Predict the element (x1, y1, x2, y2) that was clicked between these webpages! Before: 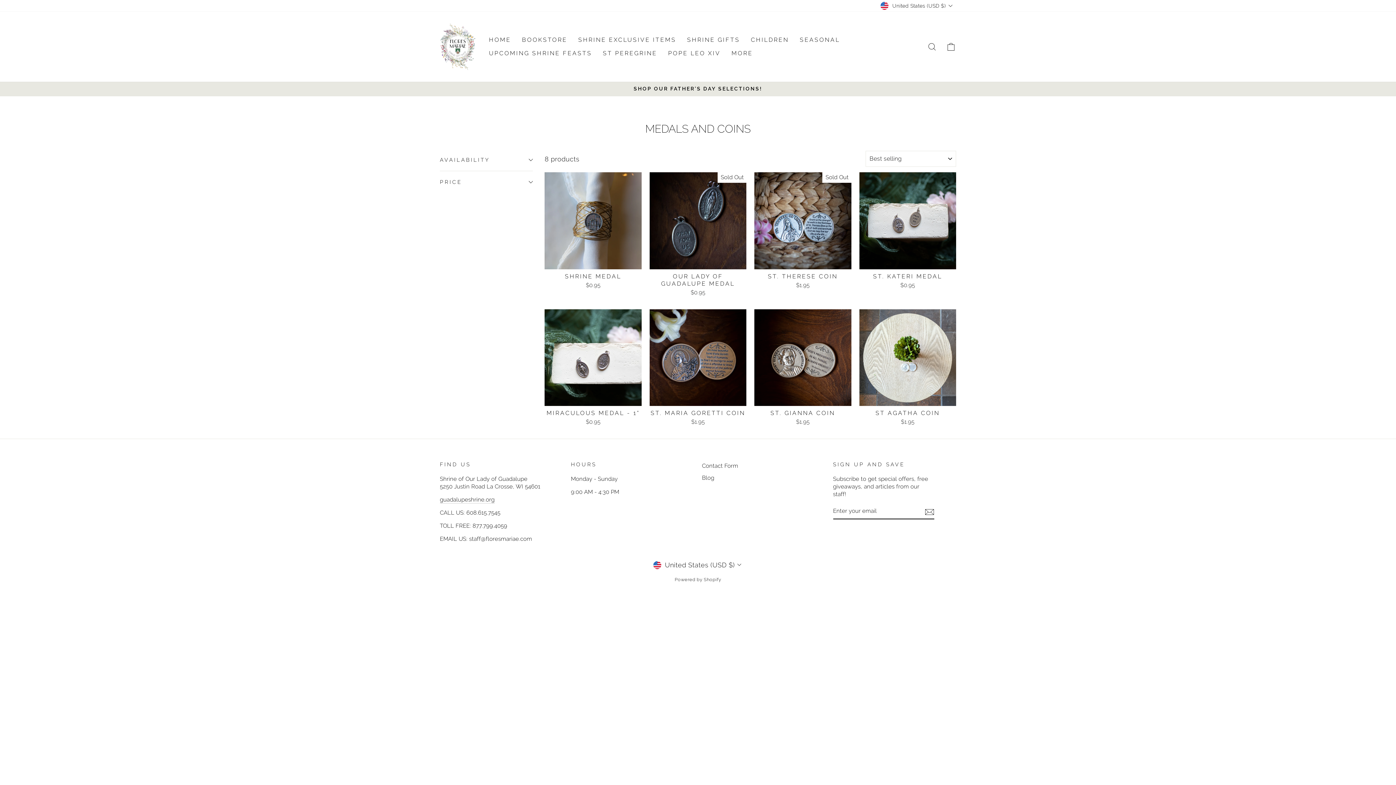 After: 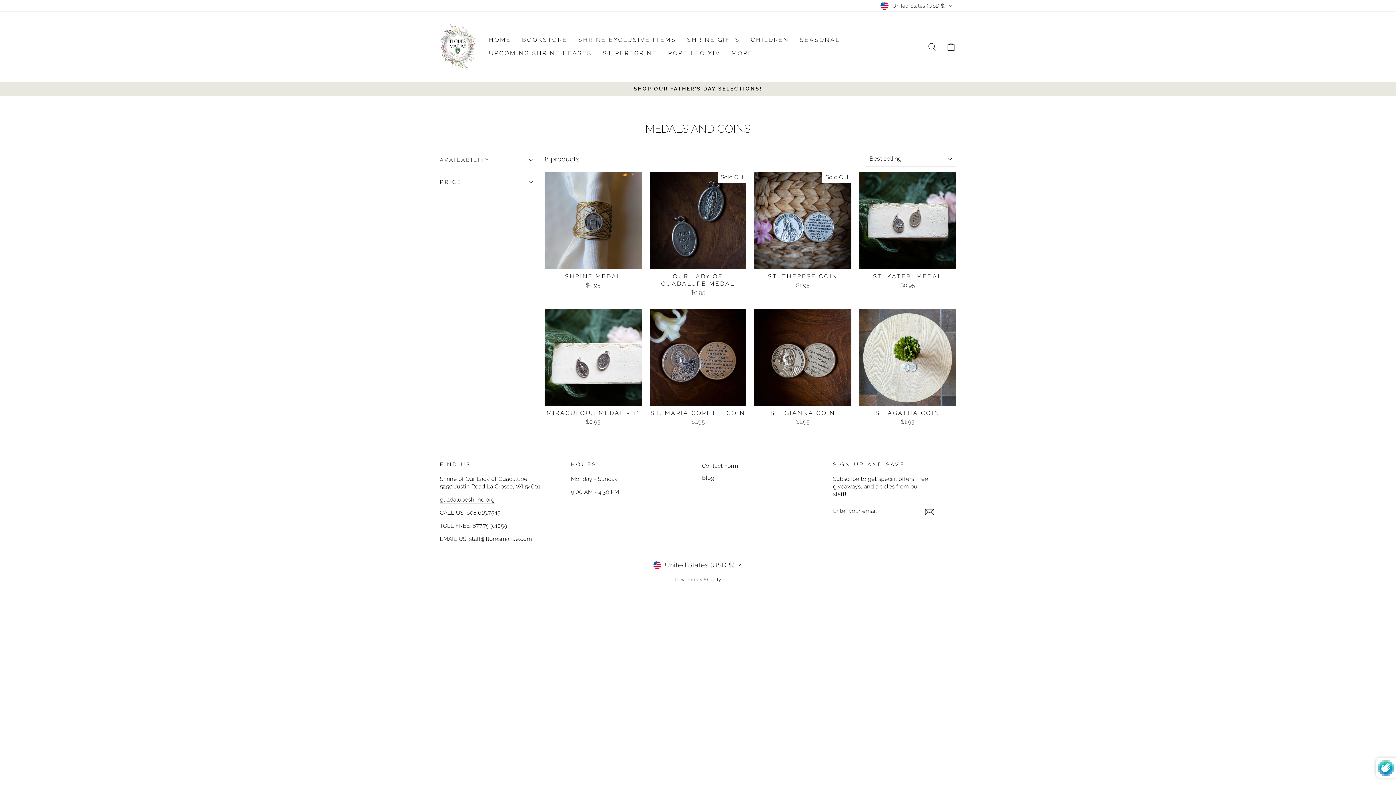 Action: bbox: (925, 507, 934, 516)